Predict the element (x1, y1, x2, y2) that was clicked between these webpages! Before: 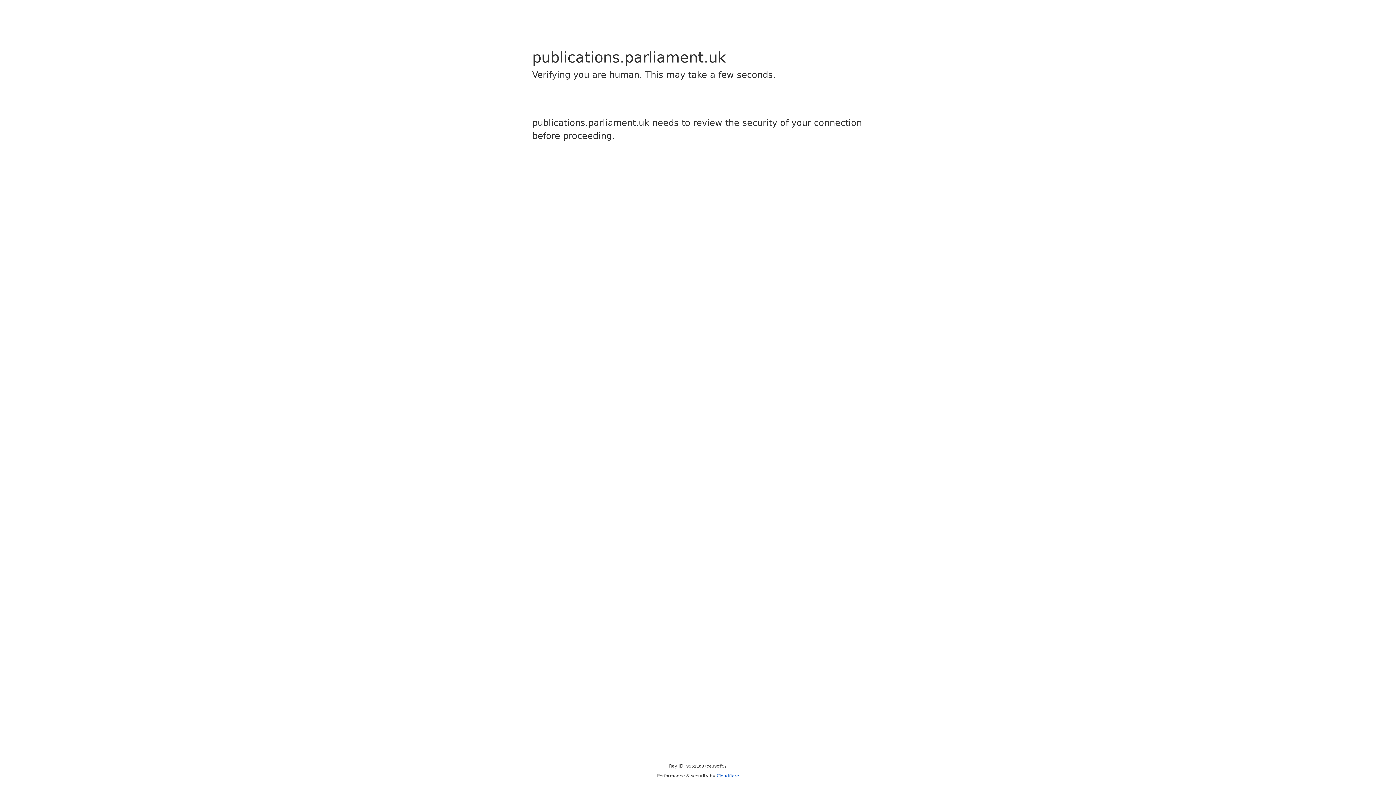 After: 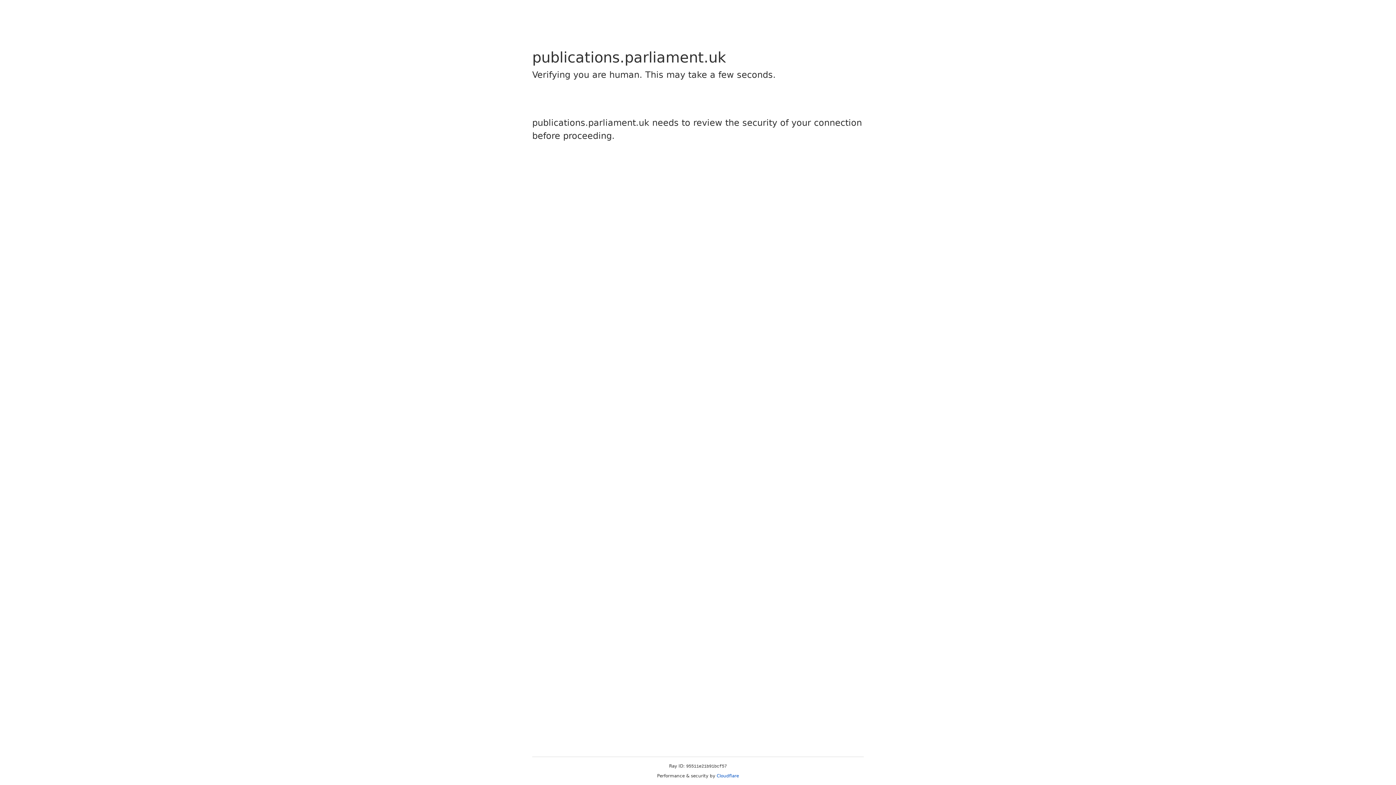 Action: bbox: (716, 773, 739, 778) label: Cloudflare